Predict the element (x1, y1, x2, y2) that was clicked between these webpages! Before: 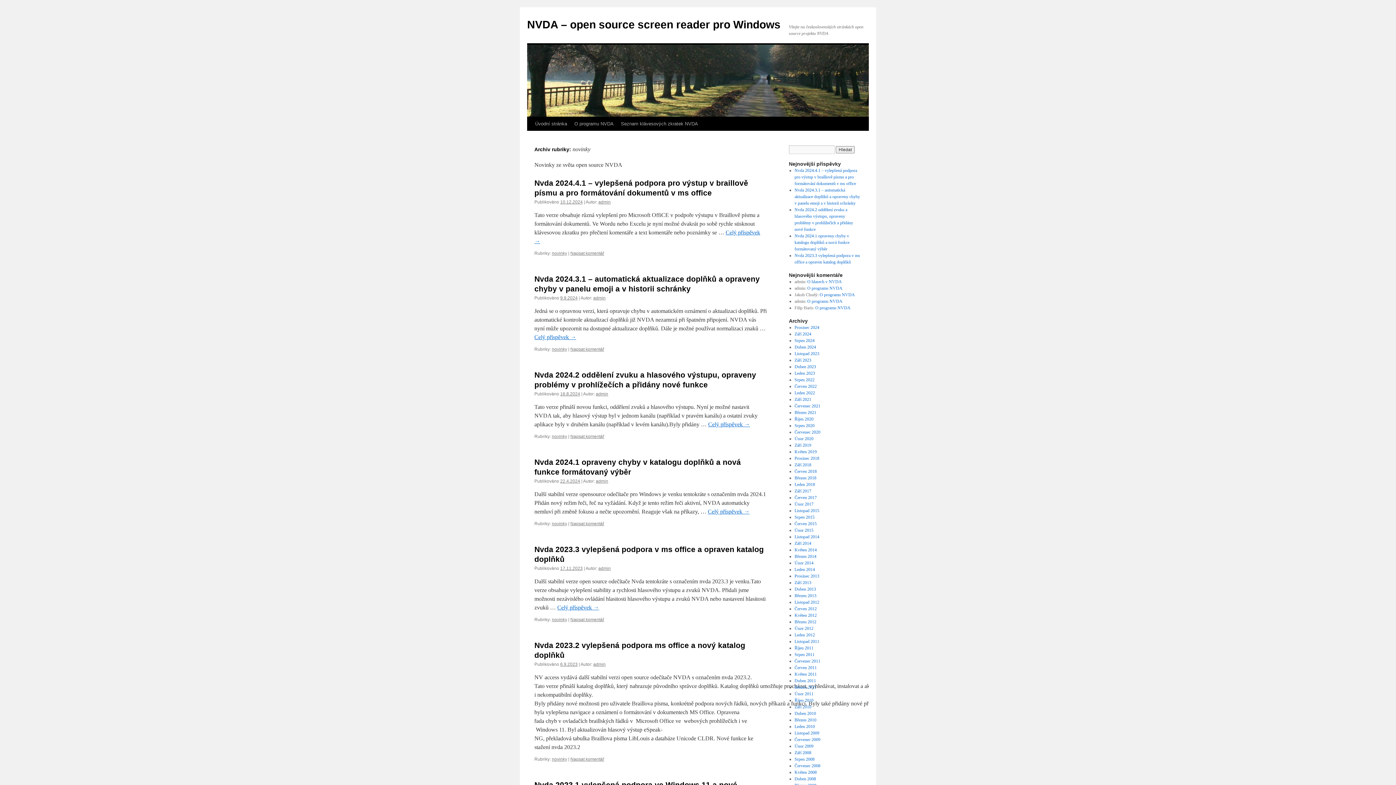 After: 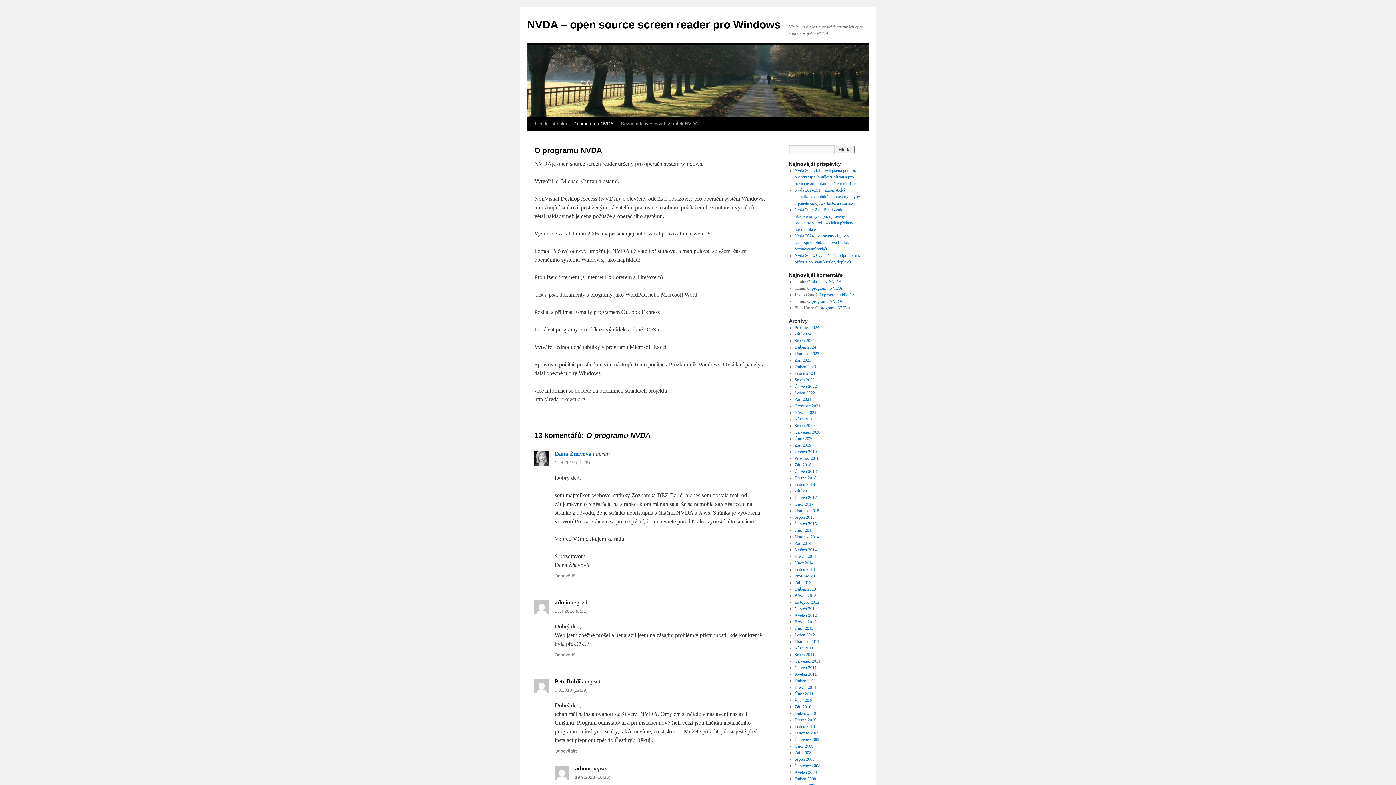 Action: bbox: (570, 117, 617, 130) label: O programu NVDA